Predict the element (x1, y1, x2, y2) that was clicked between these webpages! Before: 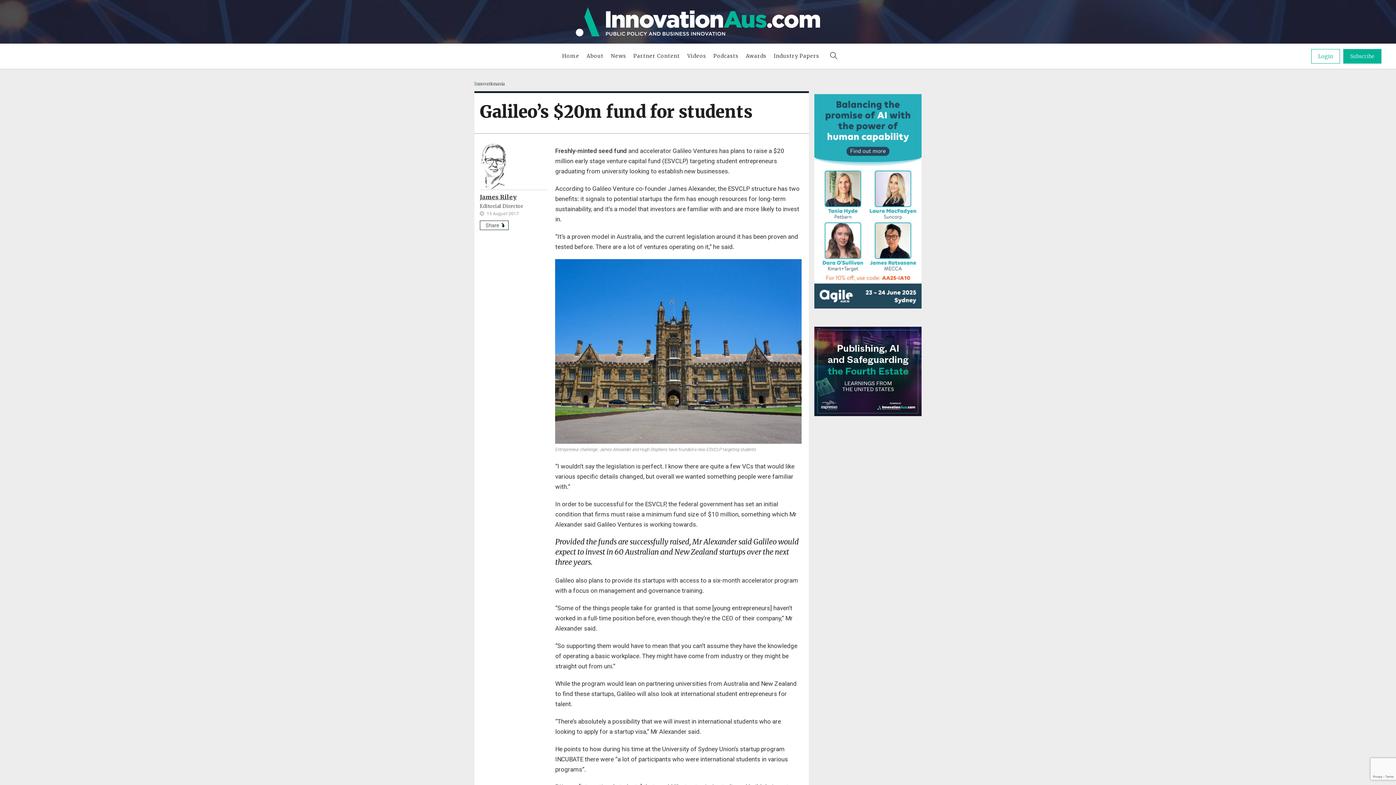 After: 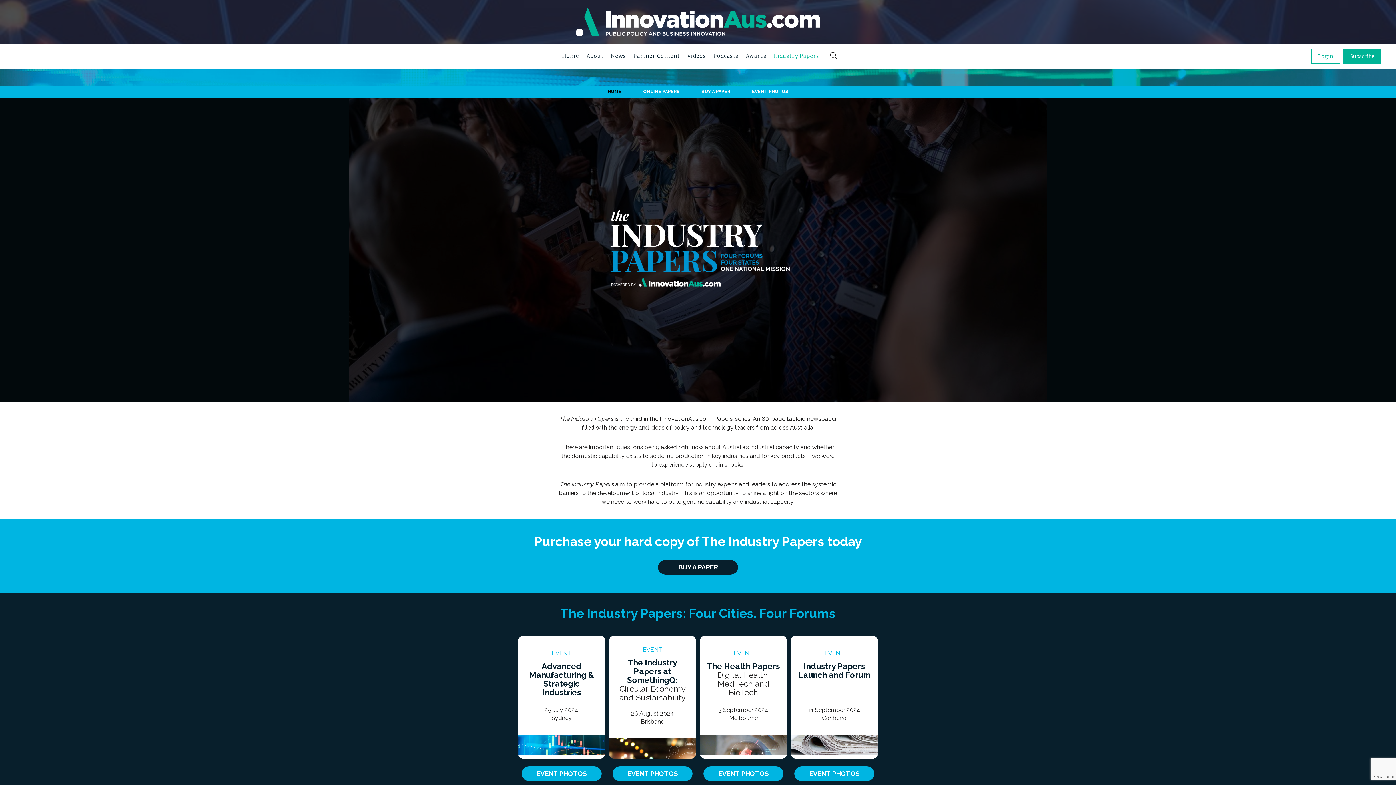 Action: label: Industry Papers bbox: (770, 43, 823, 68)